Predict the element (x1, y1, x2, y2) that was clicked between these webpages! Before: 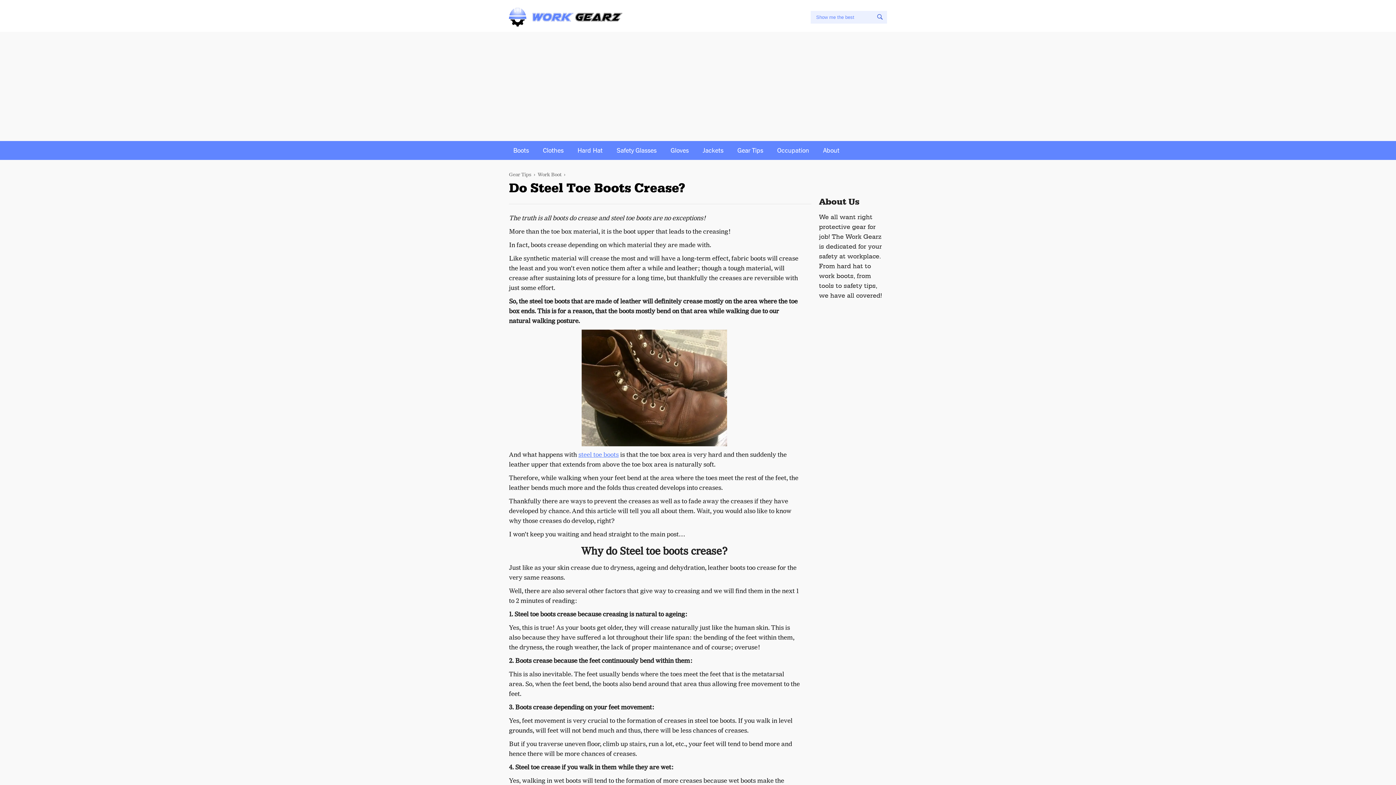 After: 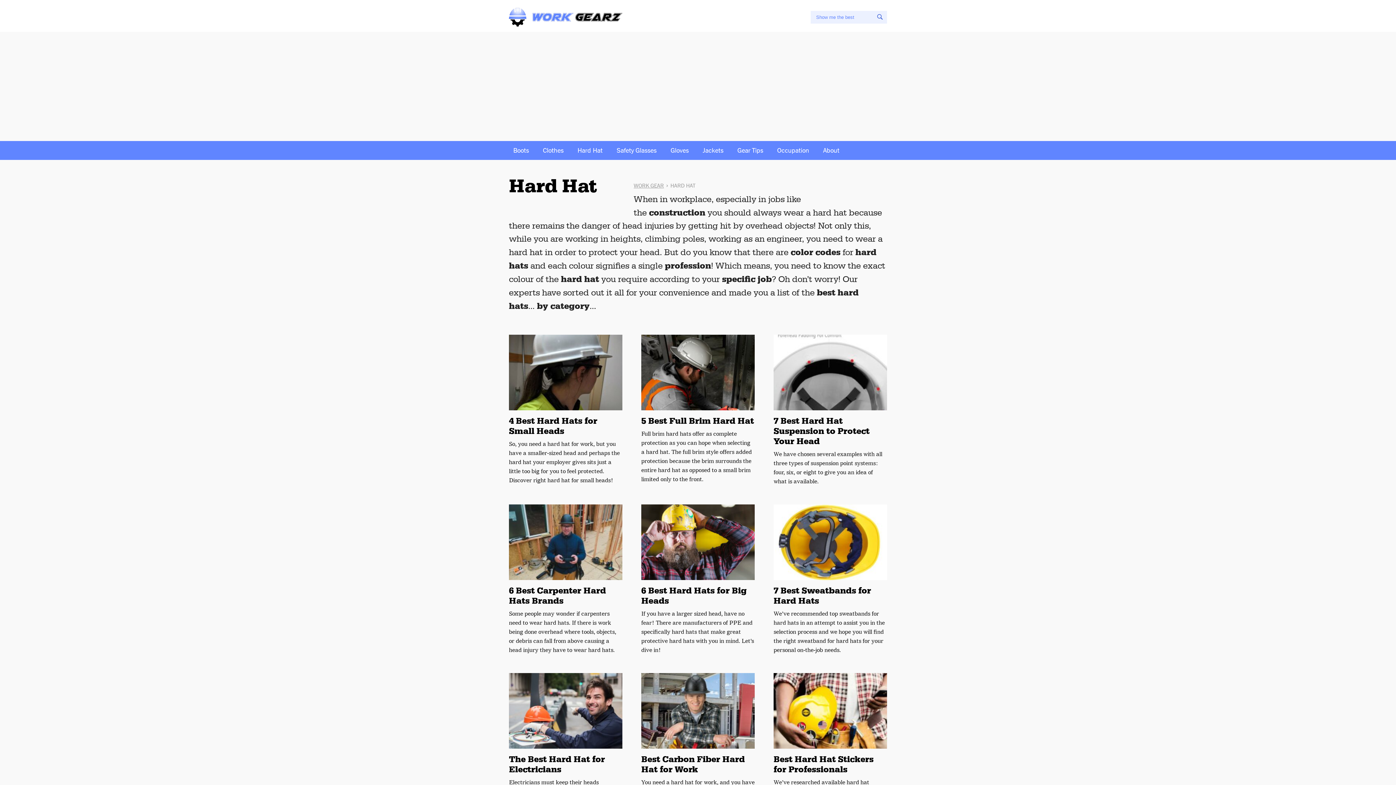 Action: label: Hard Hat bbox: (573, 140, 607, 159)